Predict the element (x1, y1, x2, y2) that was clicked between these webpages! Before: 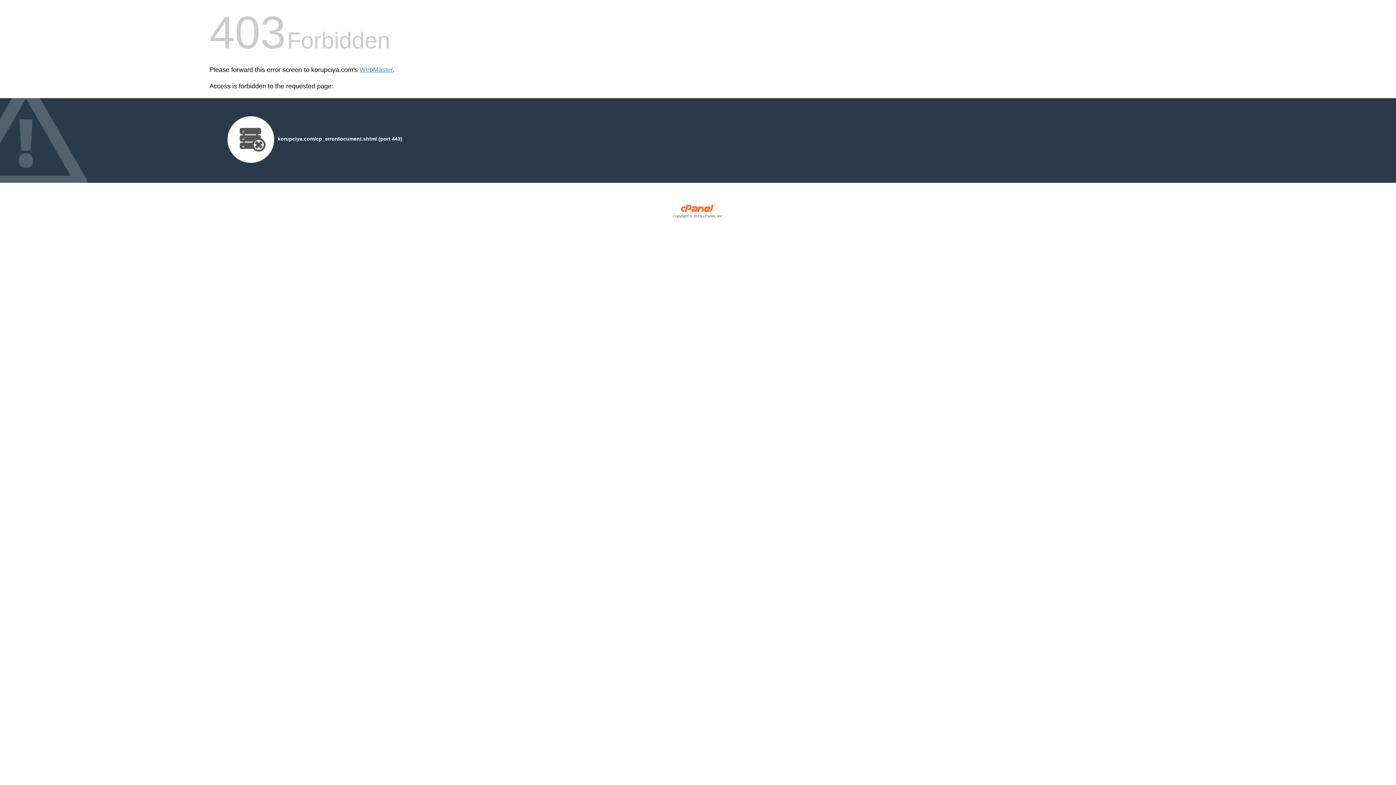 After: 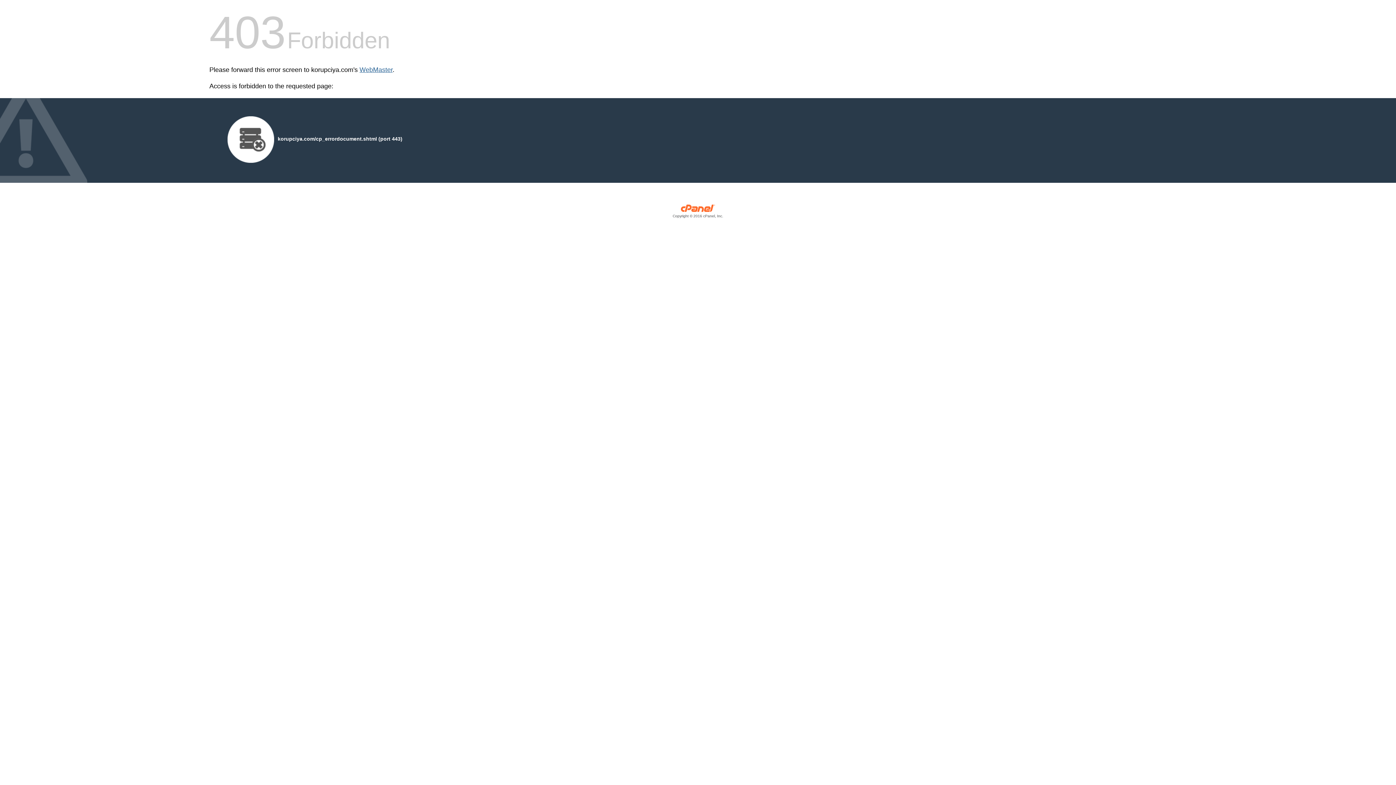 Action: label: WebMaster bbox: (359, 66, 392, 73)